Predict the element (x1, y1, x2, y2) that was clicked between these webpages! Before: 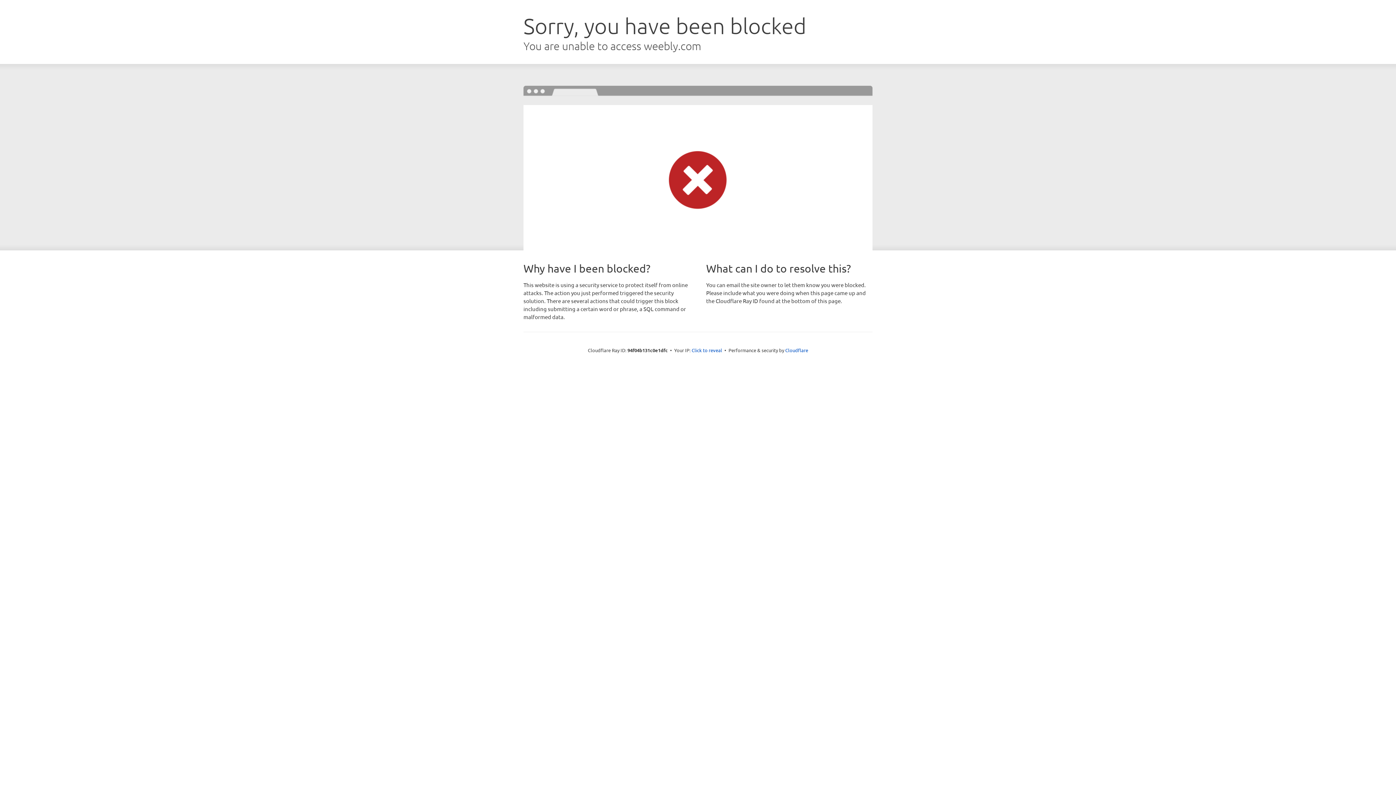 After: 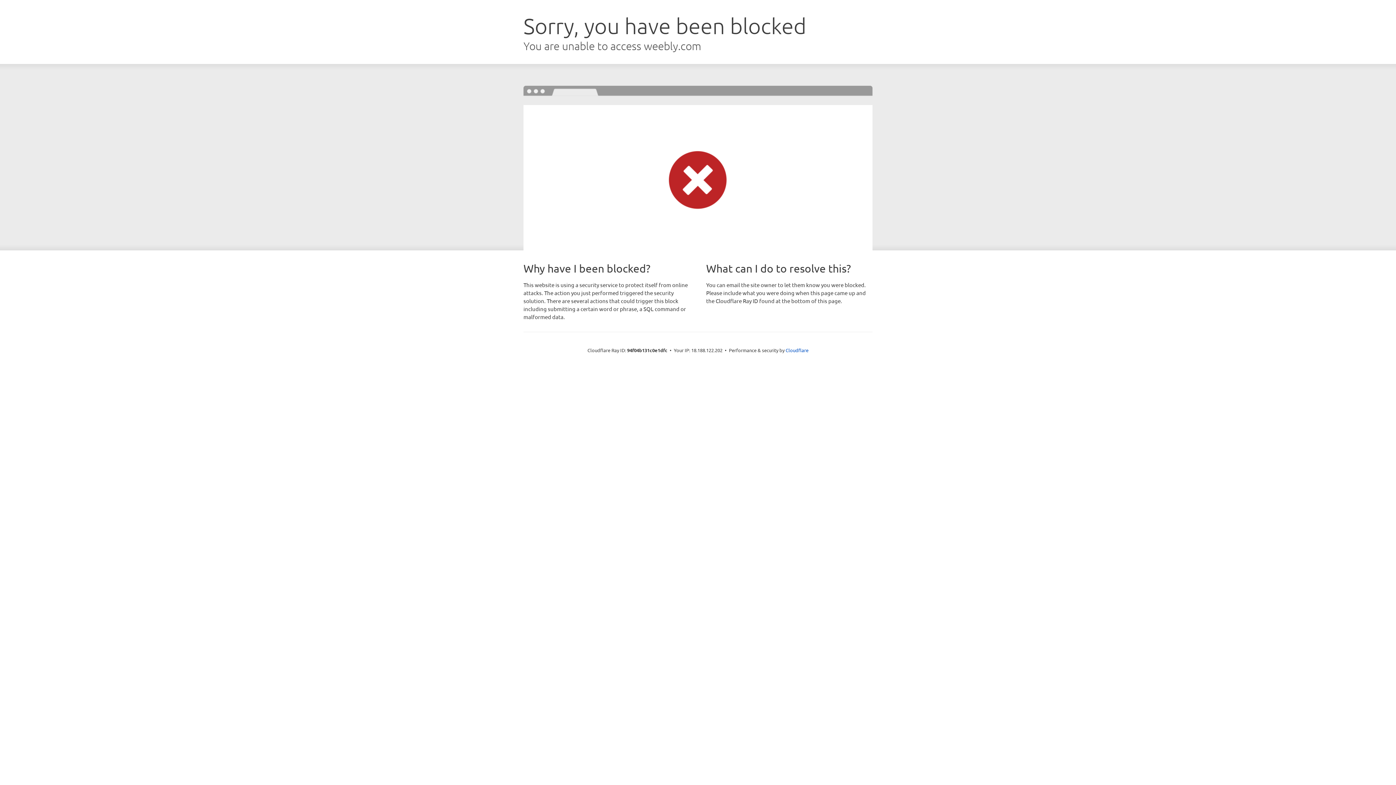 Action: bbox: (691, 346, 722, 353) label: Click to reveal